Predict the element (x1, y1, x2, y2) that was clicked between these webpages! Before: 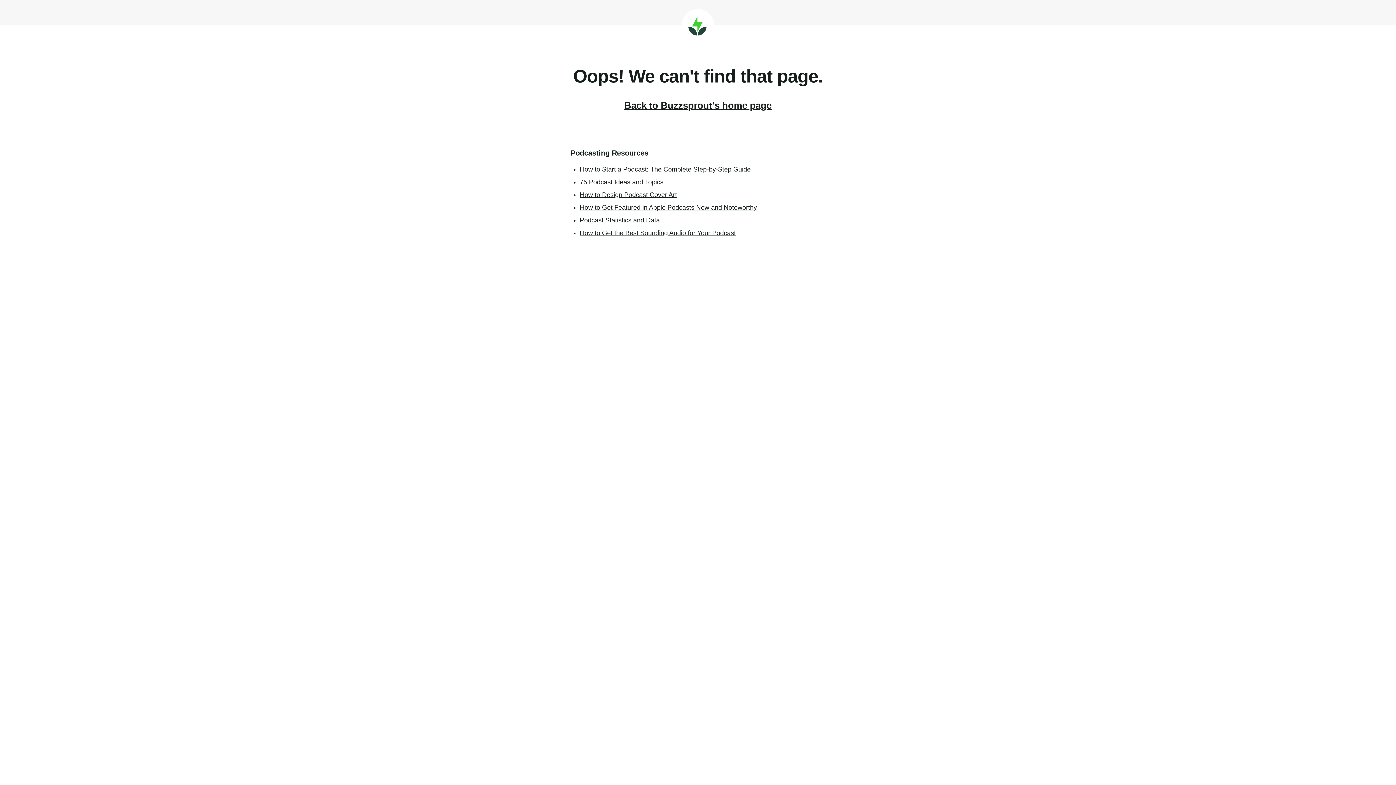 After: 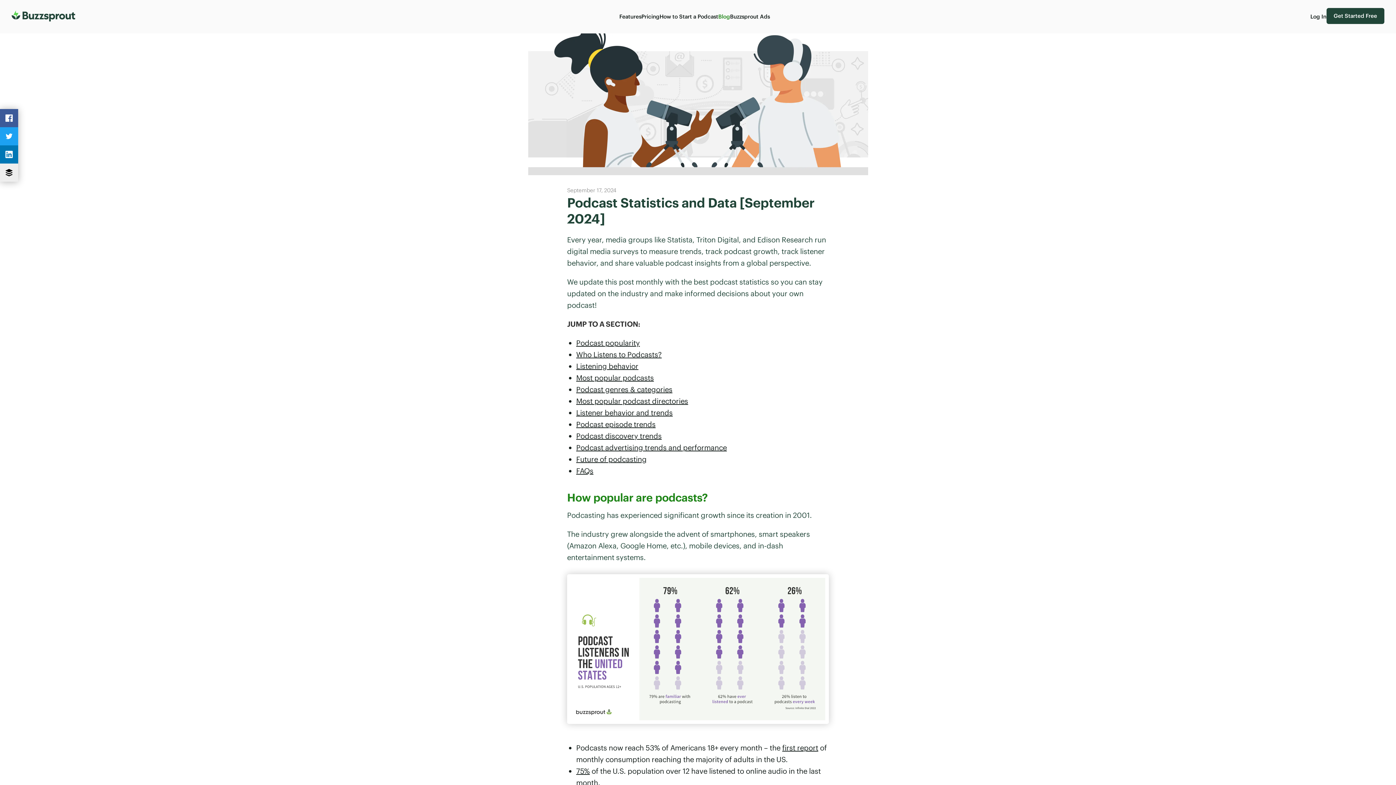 Action: bbox: (580, 216, 660, 224) label: Podcast Statistics and Data